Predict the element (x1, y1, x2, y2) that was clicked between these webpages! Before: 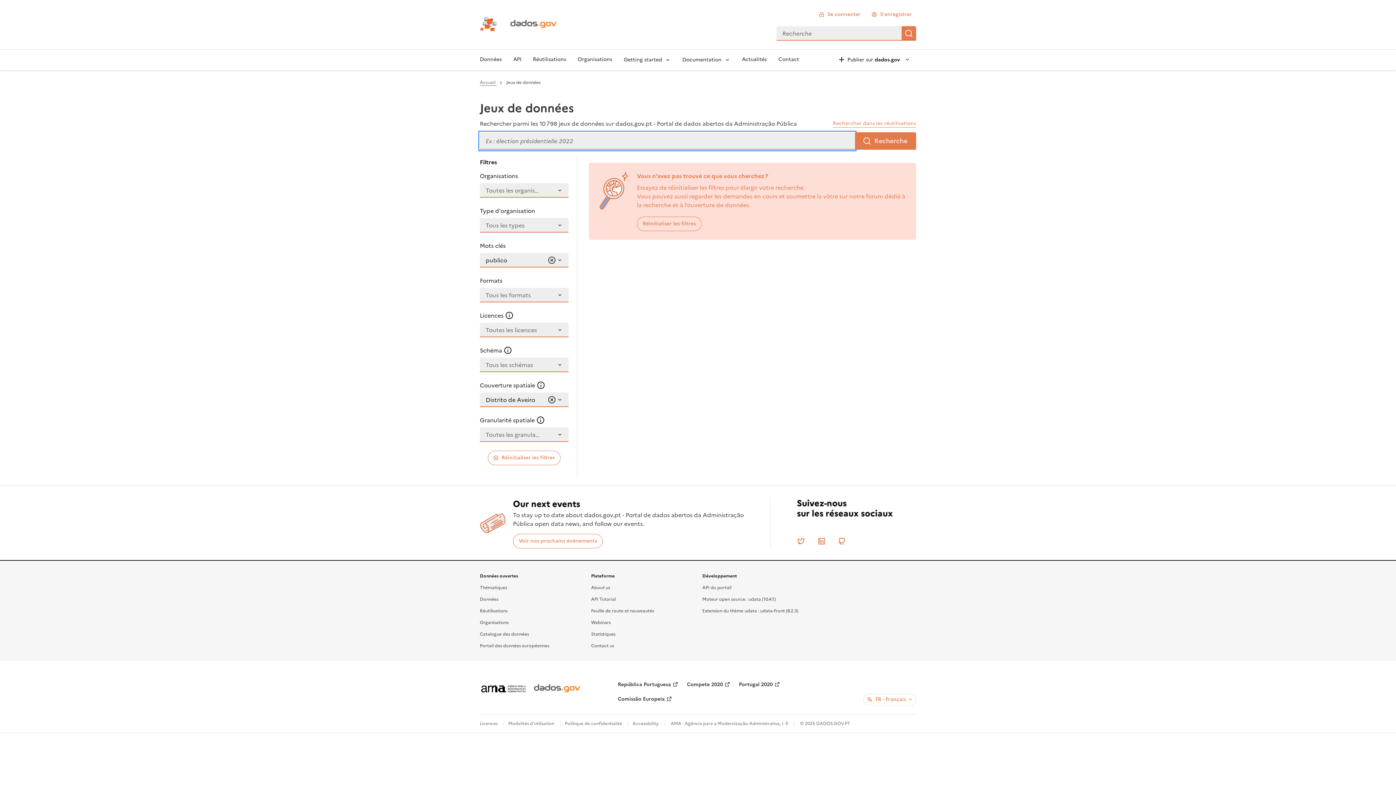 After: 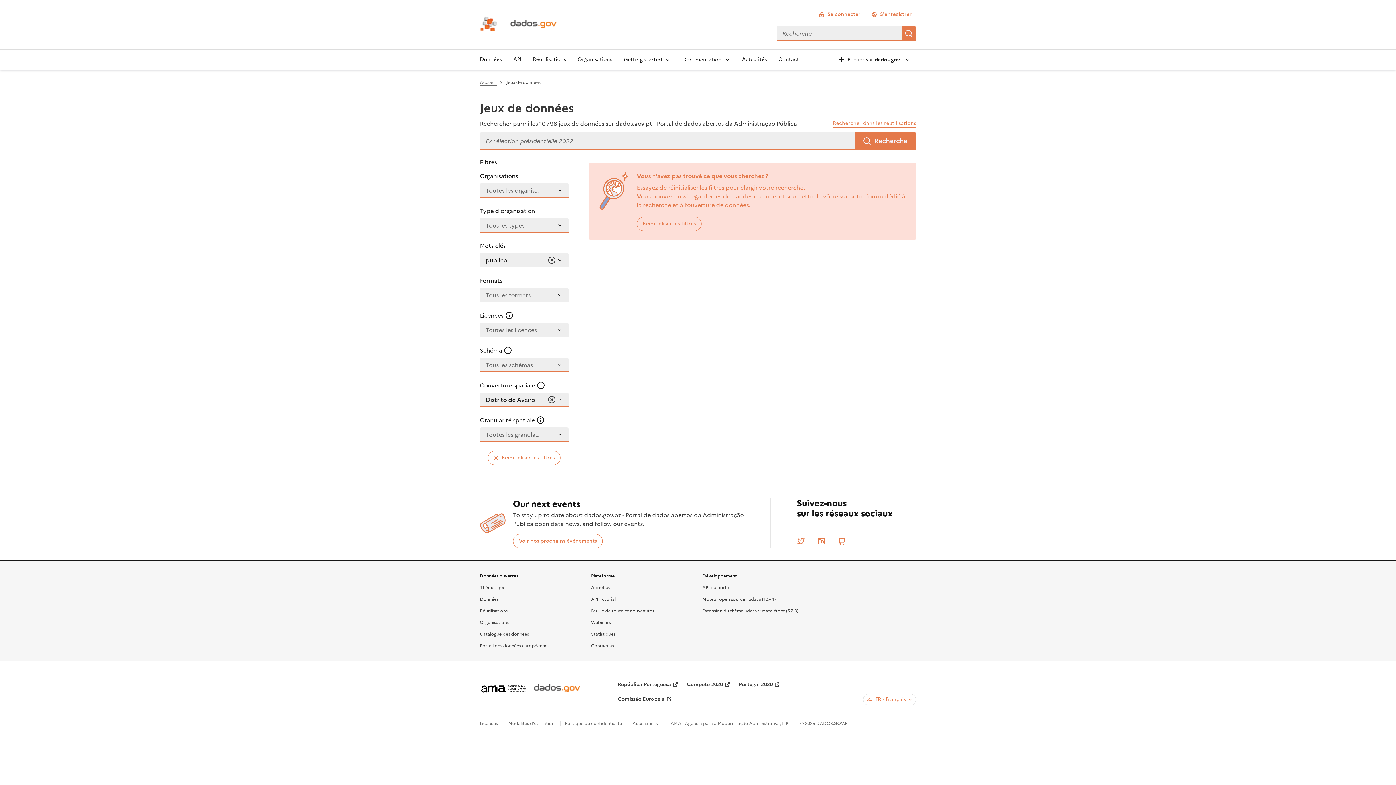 Action: label: Compete 2020 bbox: (687, 585, 730, 592)